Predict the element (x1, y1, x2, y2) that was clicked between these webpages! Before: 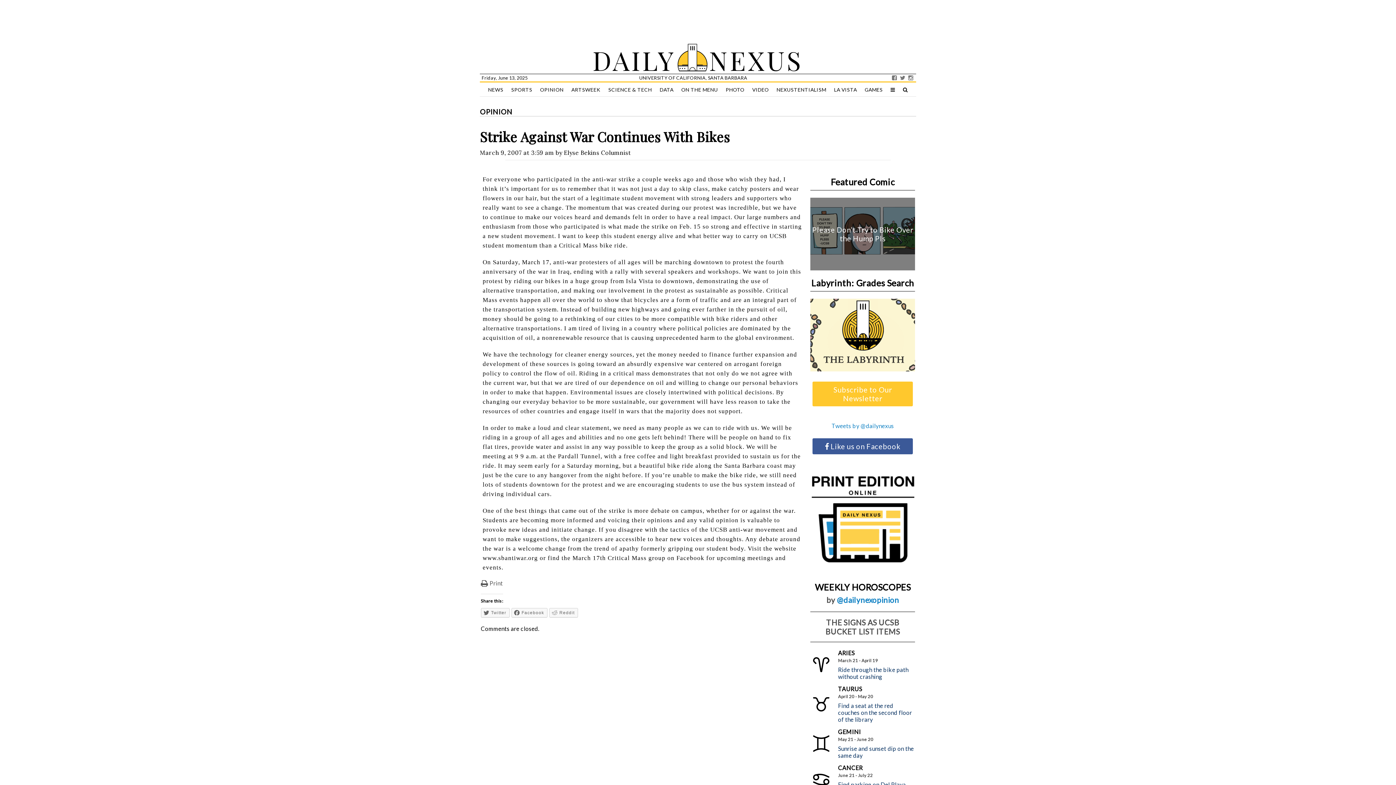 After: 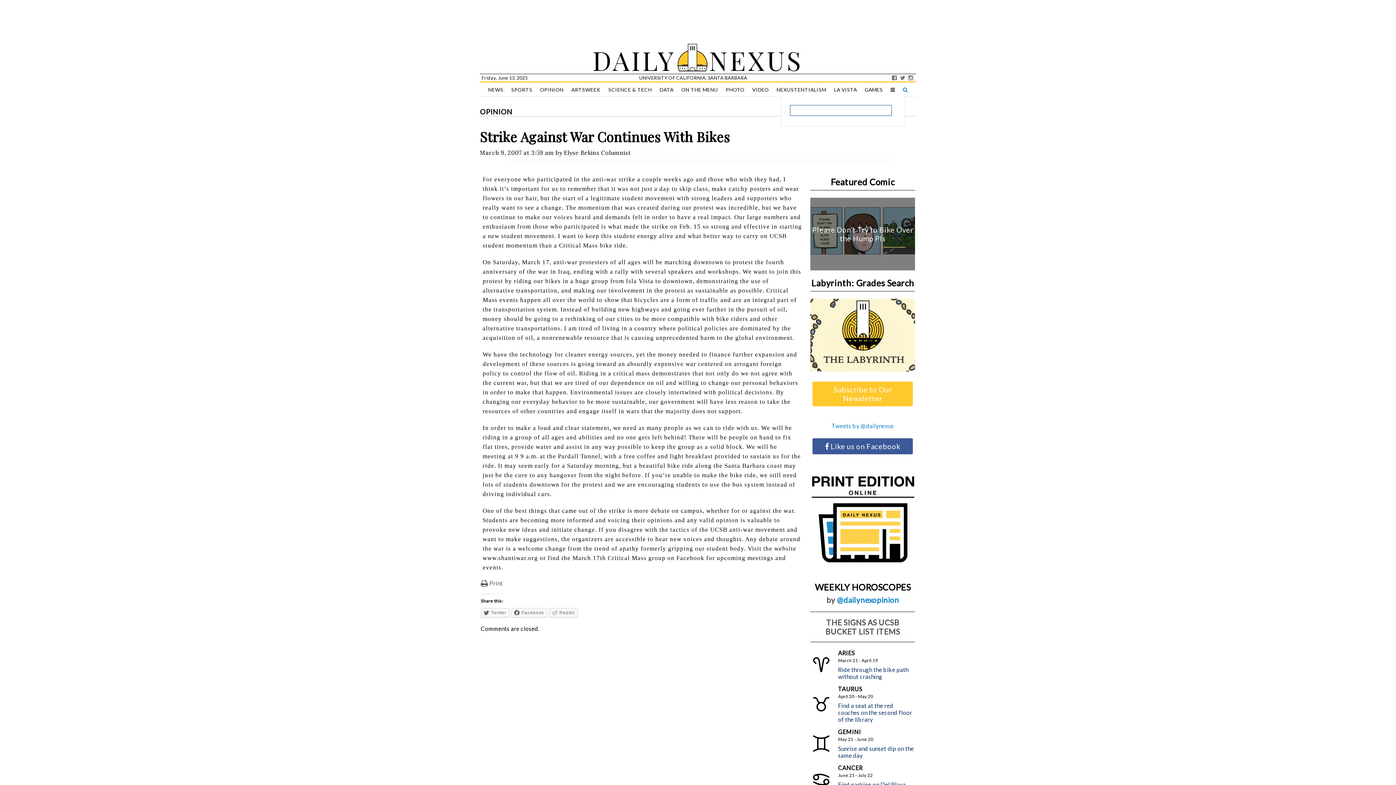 Action: bbox: (899, 82, 911, 97)